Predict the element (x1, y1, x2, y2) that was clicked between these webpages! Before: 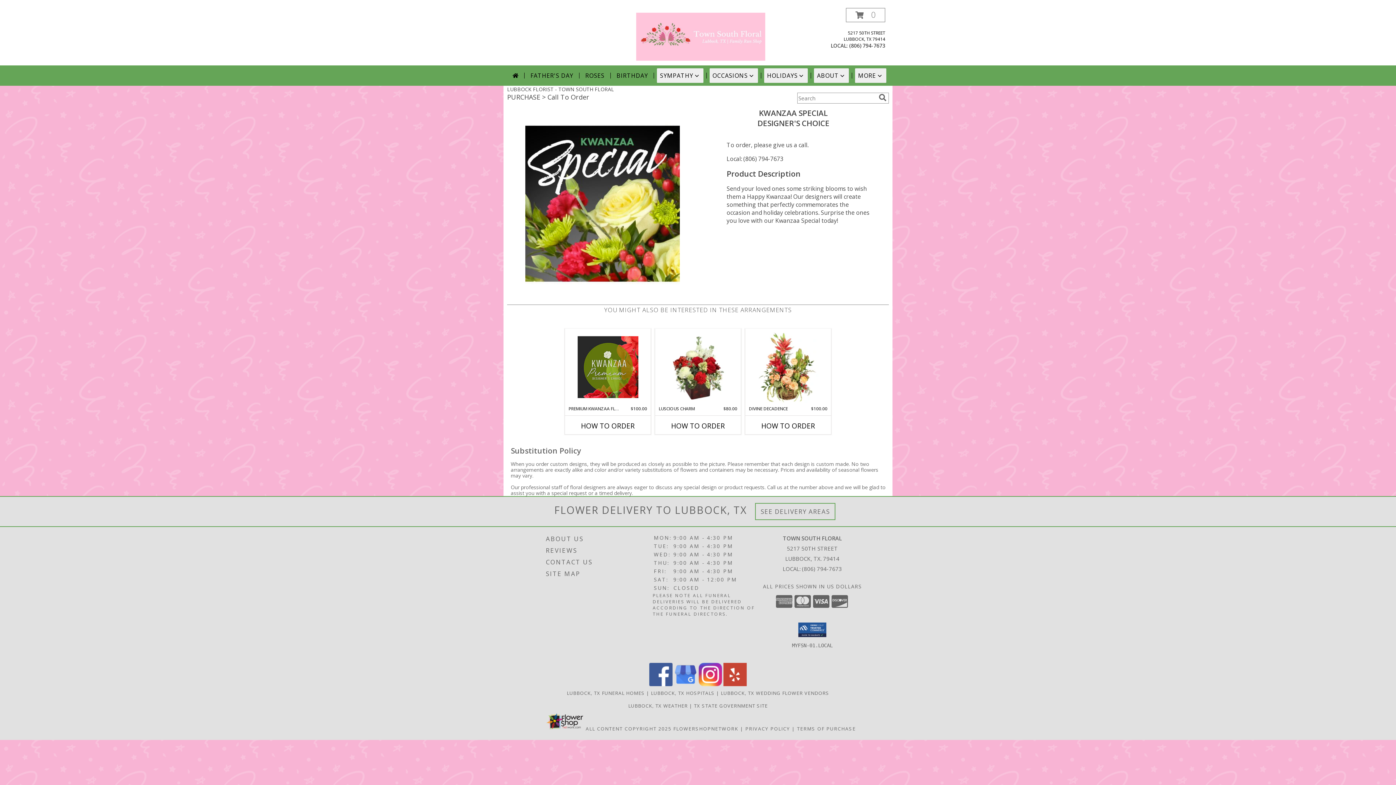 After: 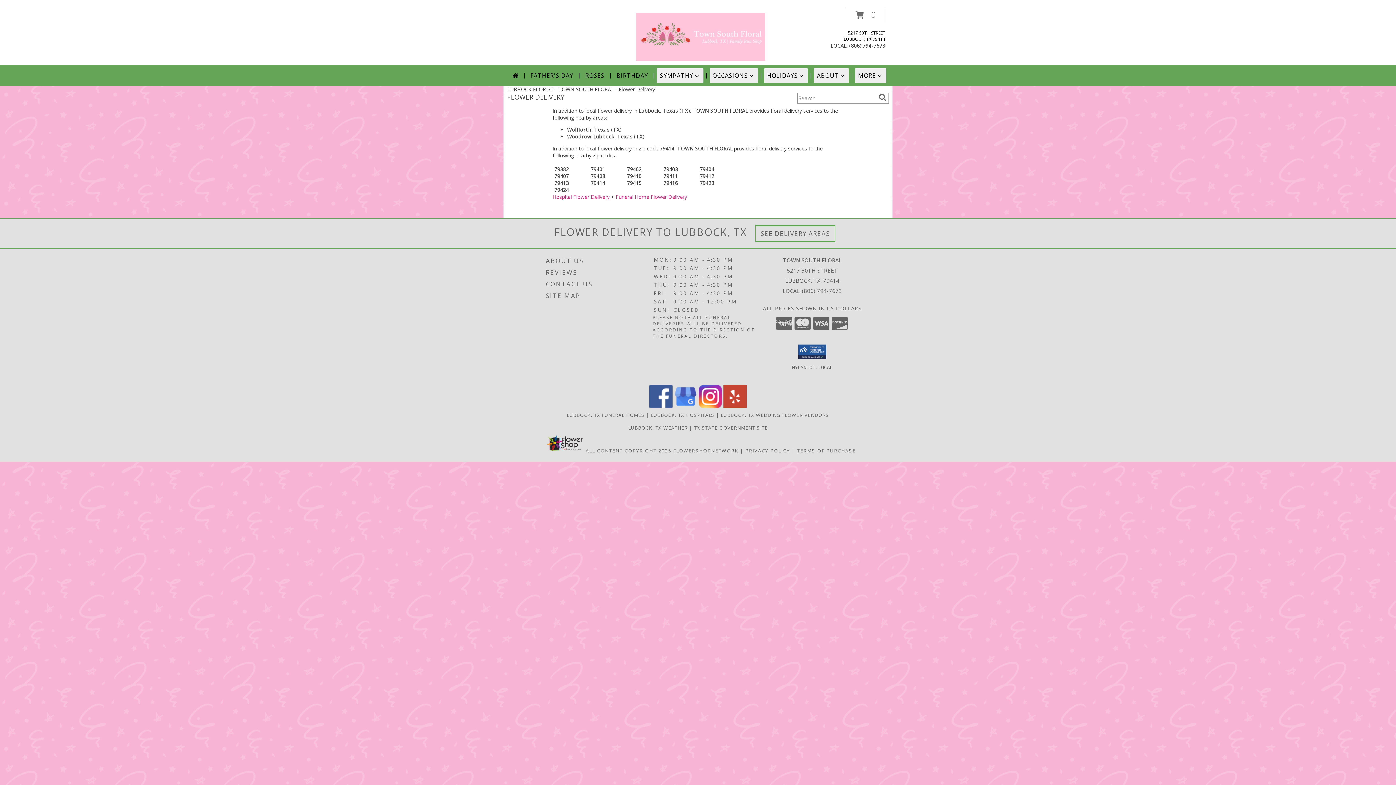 Action: bbox: (760, 507, 830, 515) label: See Where We Deliver